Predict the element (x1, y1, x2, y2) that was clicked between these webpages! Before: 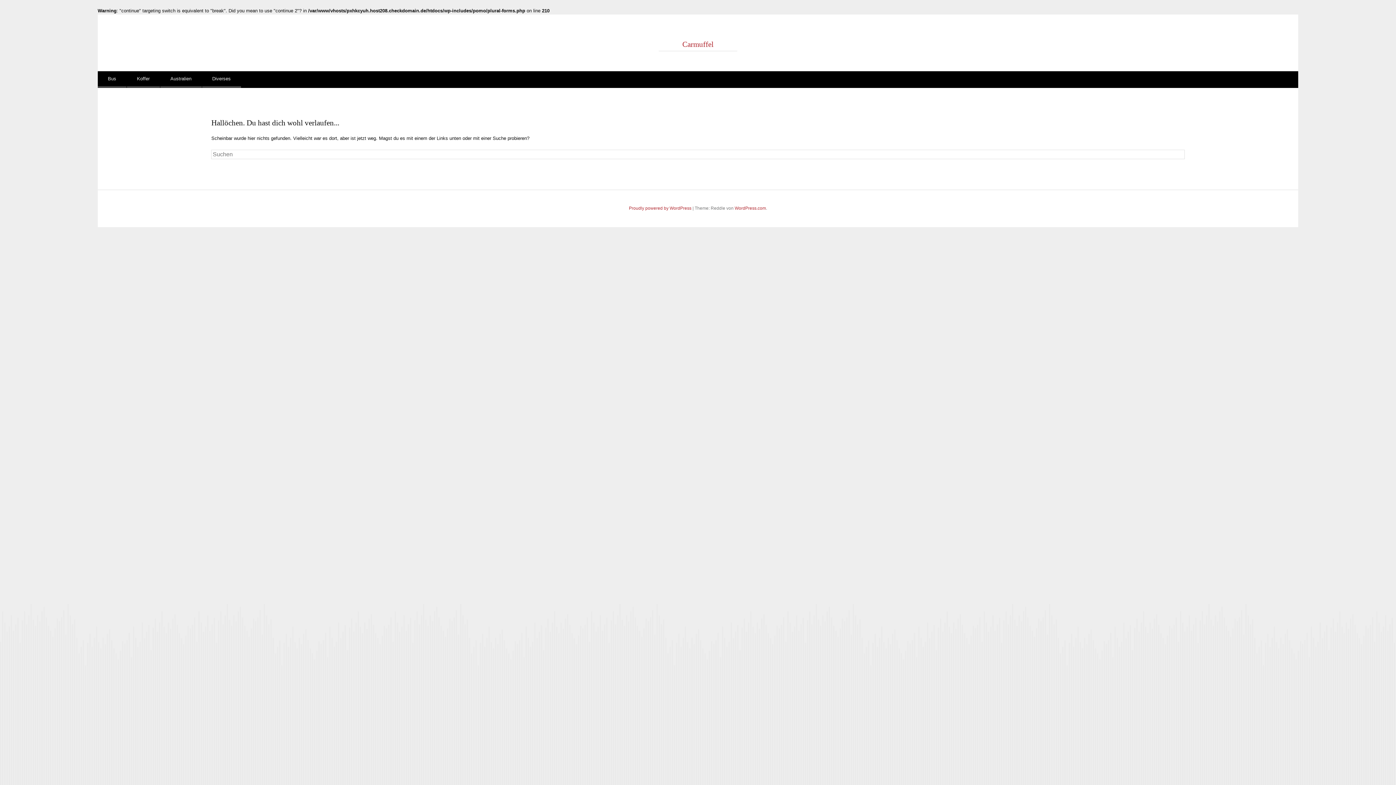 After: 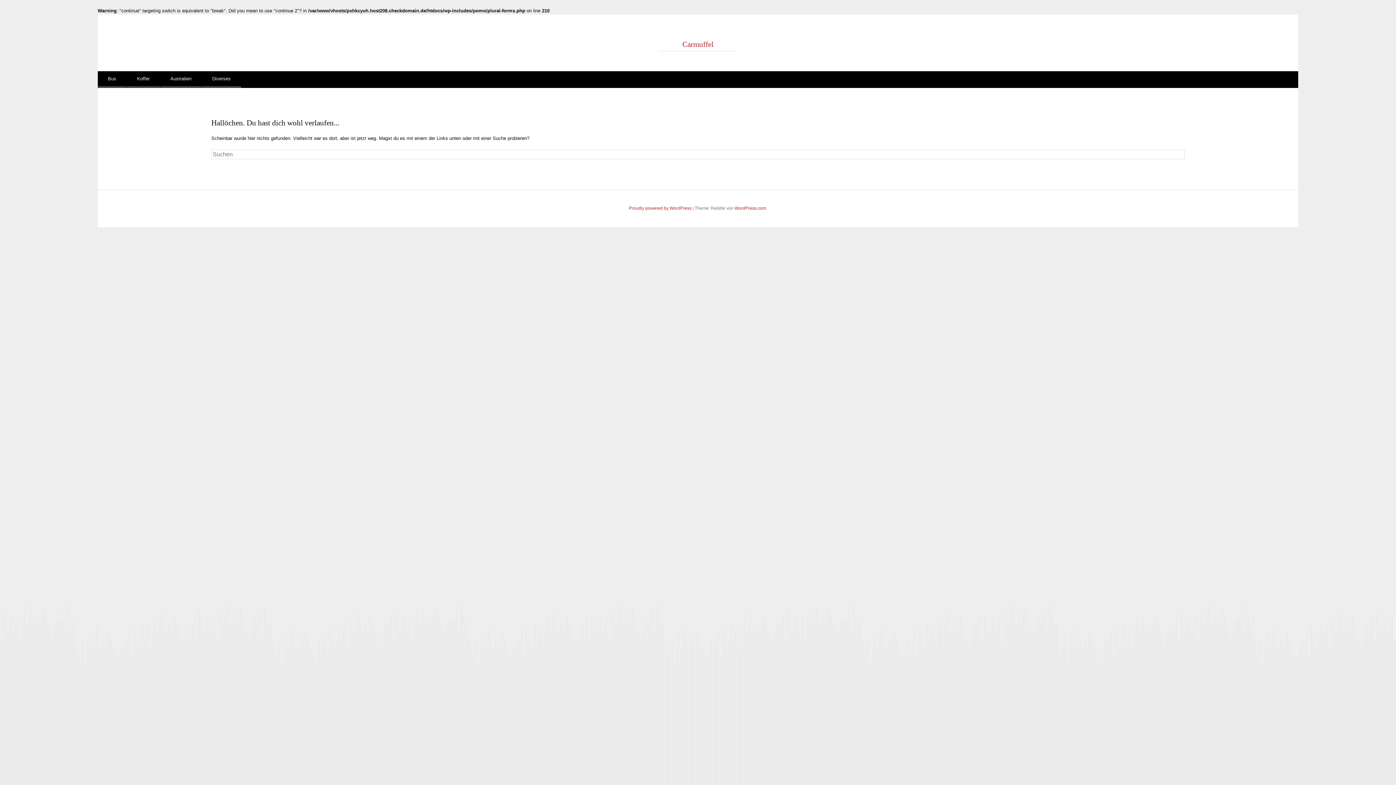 Action: bbox: (97, 71, 126, 87) label: Bus